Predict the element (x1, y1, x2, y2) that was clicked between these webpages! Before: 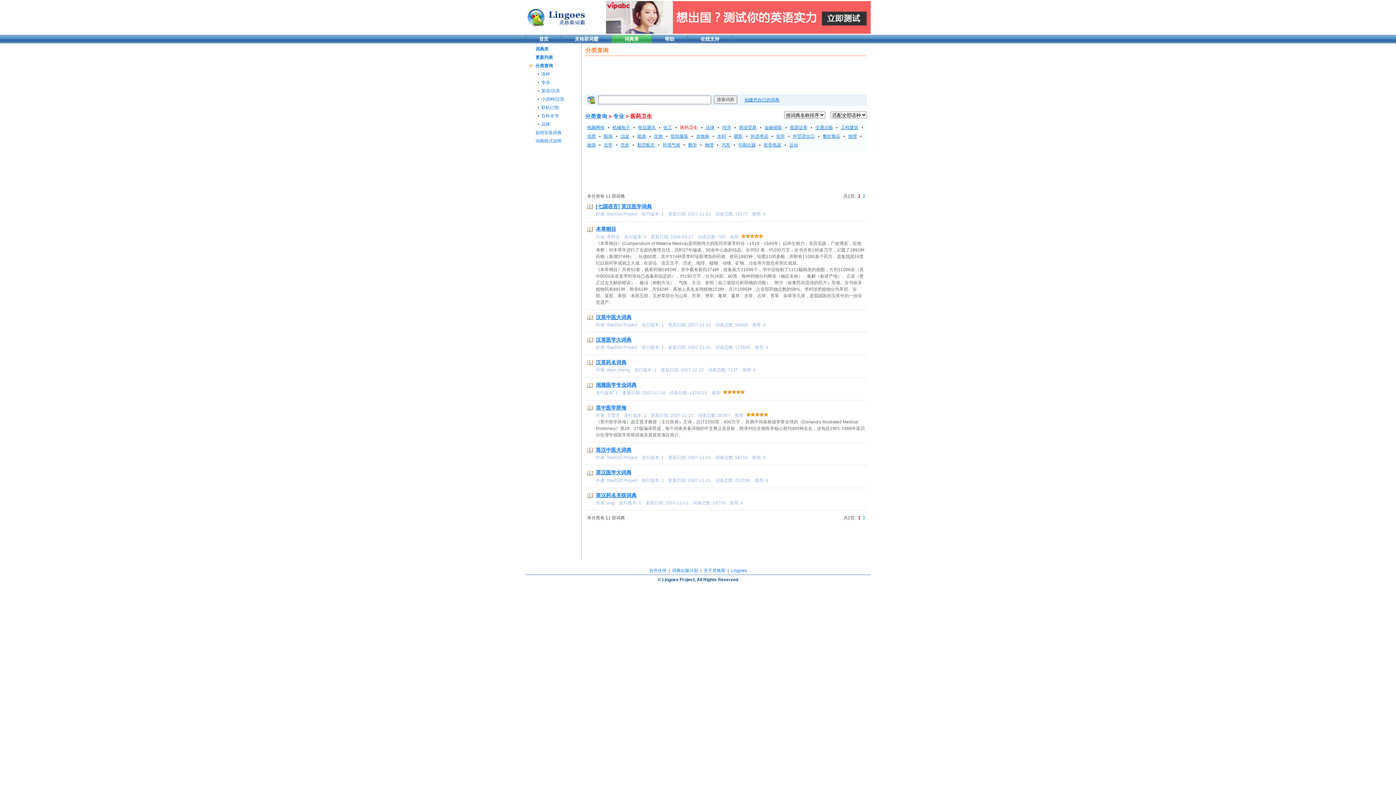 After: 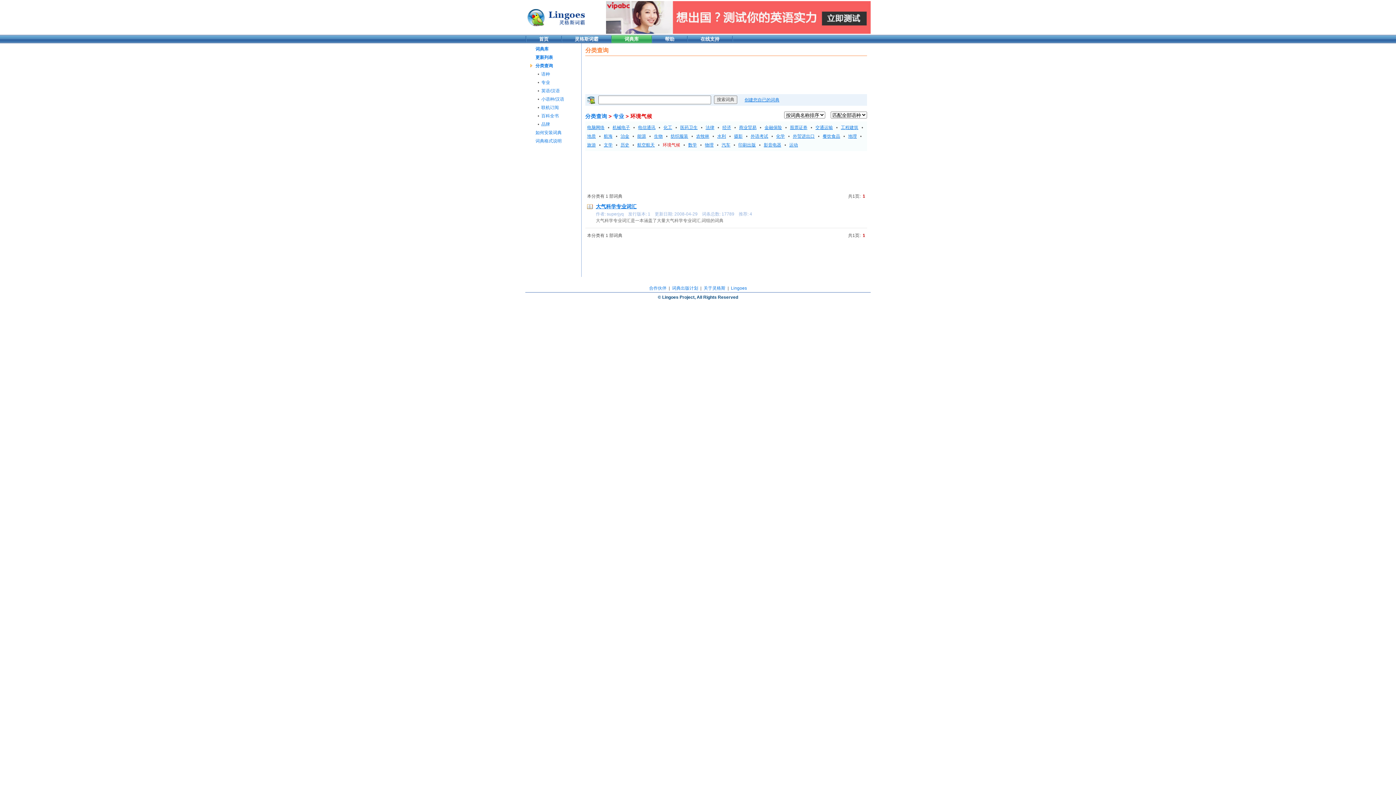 Action: label: 环境气候 bbox: (662, 142, 680, 147)